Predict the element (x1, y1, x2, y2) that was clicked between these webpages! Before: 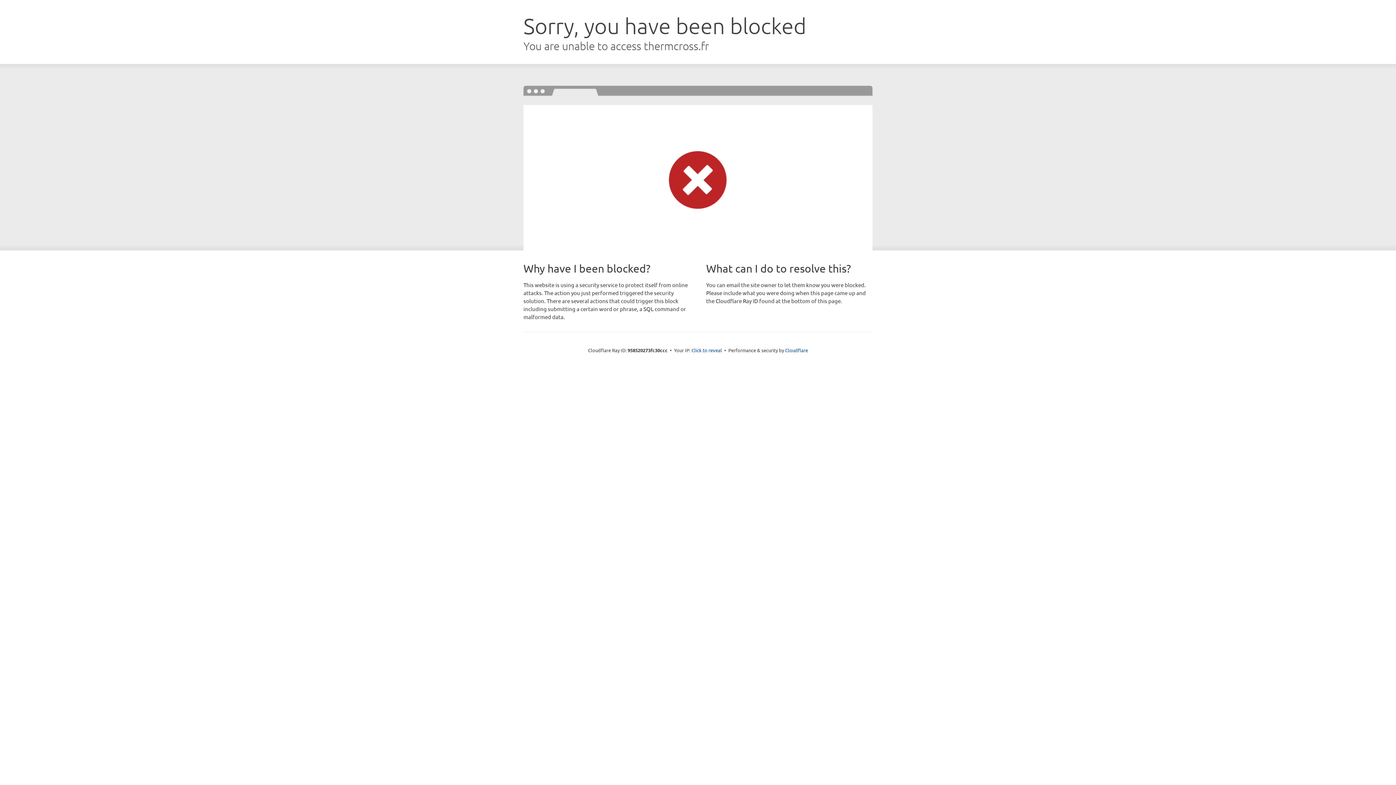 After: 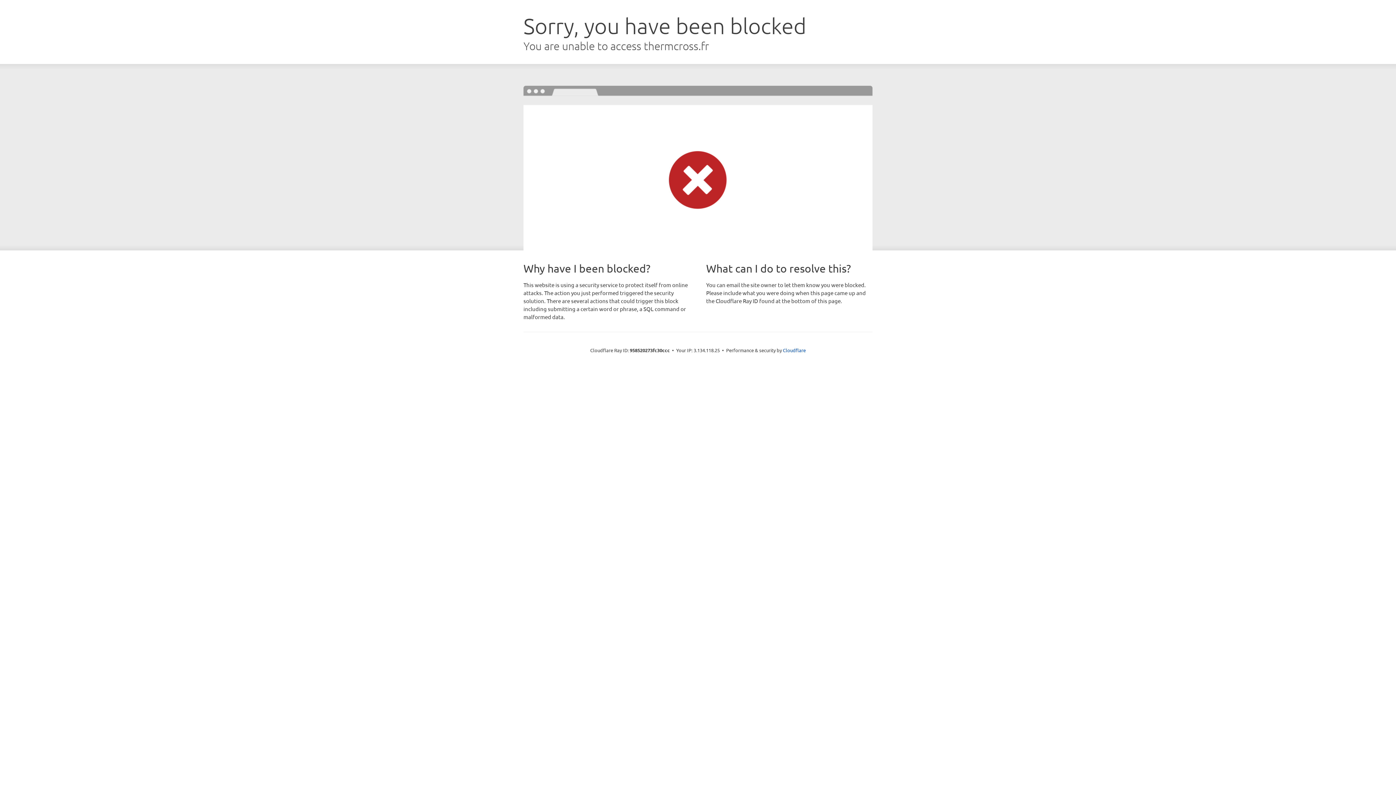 Action: label: Click to reveal bbox: (691, 346, 722, 353)